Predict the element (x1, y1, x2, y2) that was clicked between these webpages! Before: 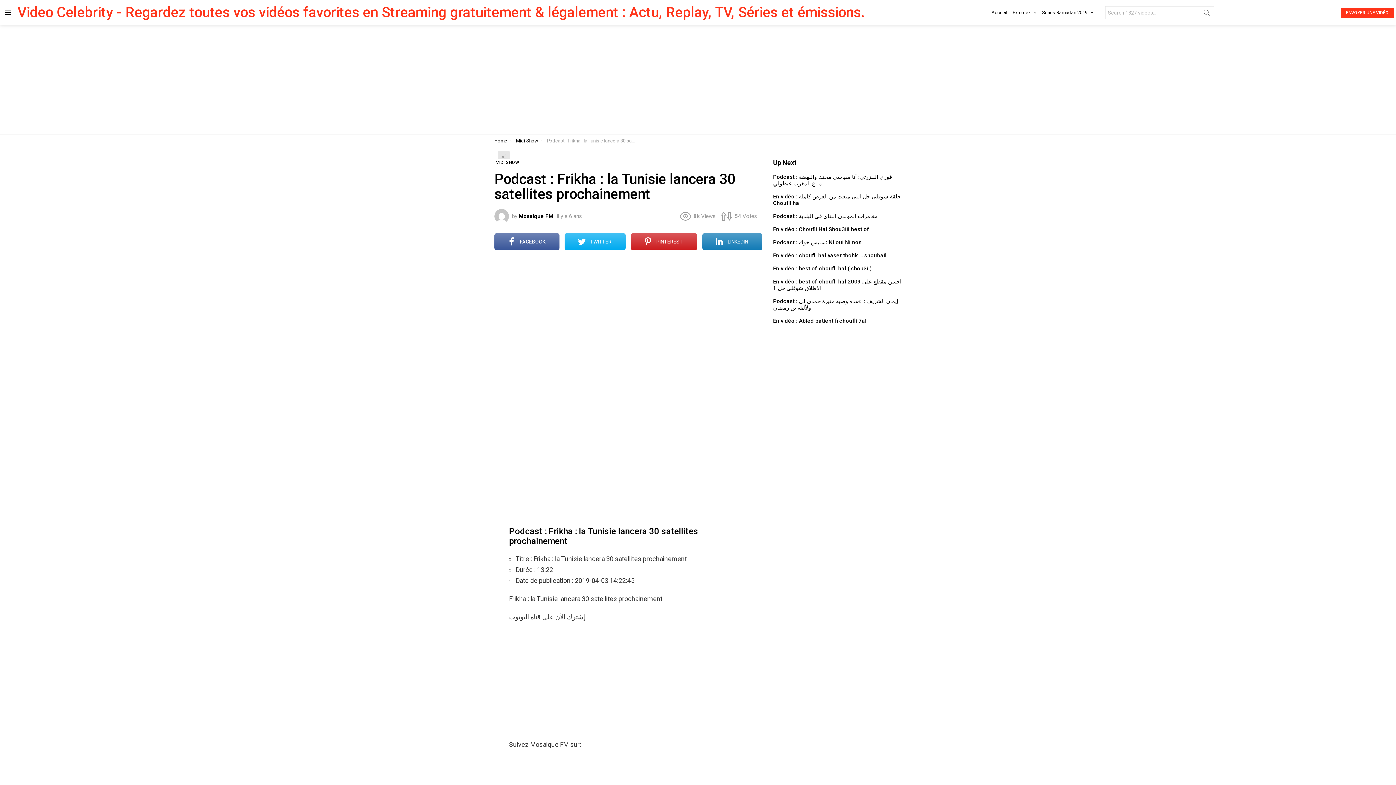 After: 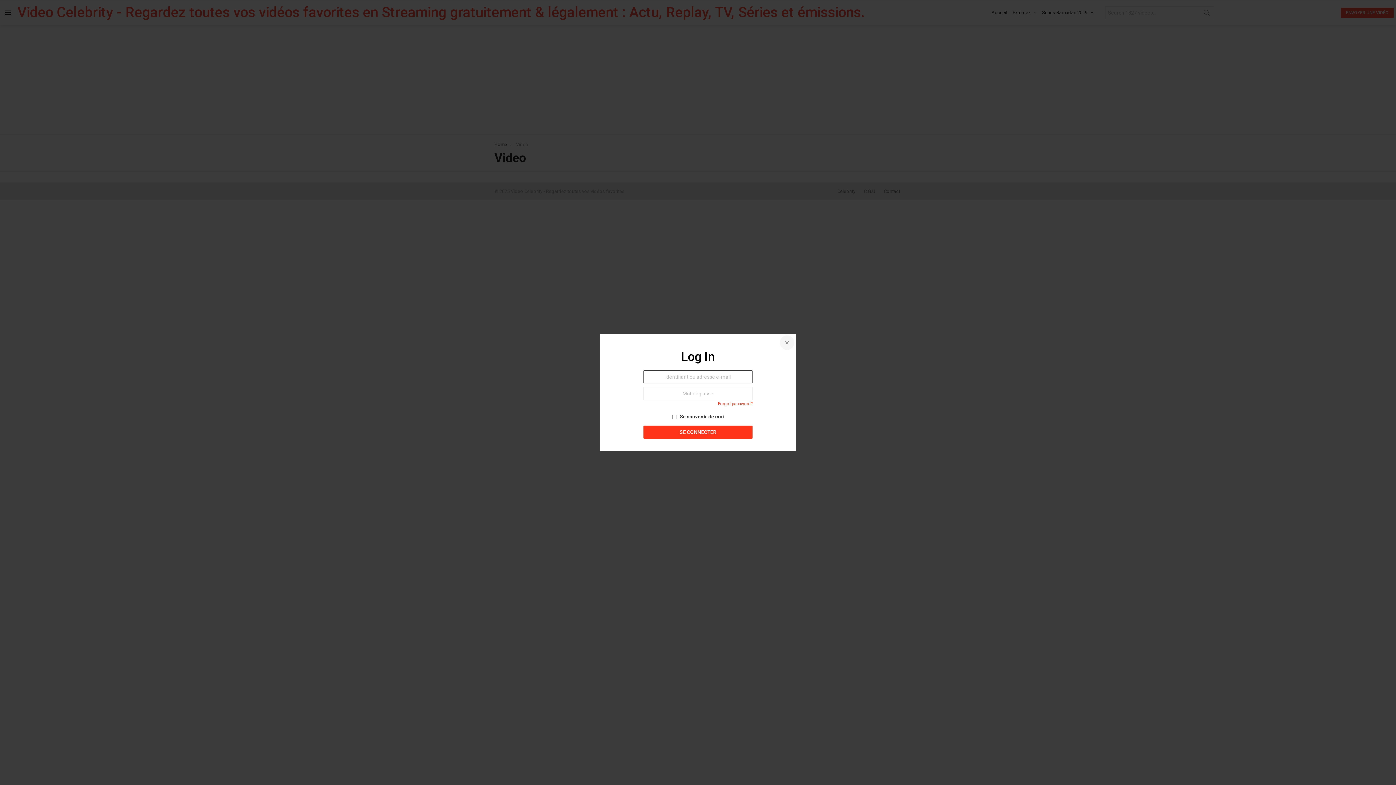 Action: bbox: (1341, 7, 1394, 17) label: ENVOYER UNE VIDÉO